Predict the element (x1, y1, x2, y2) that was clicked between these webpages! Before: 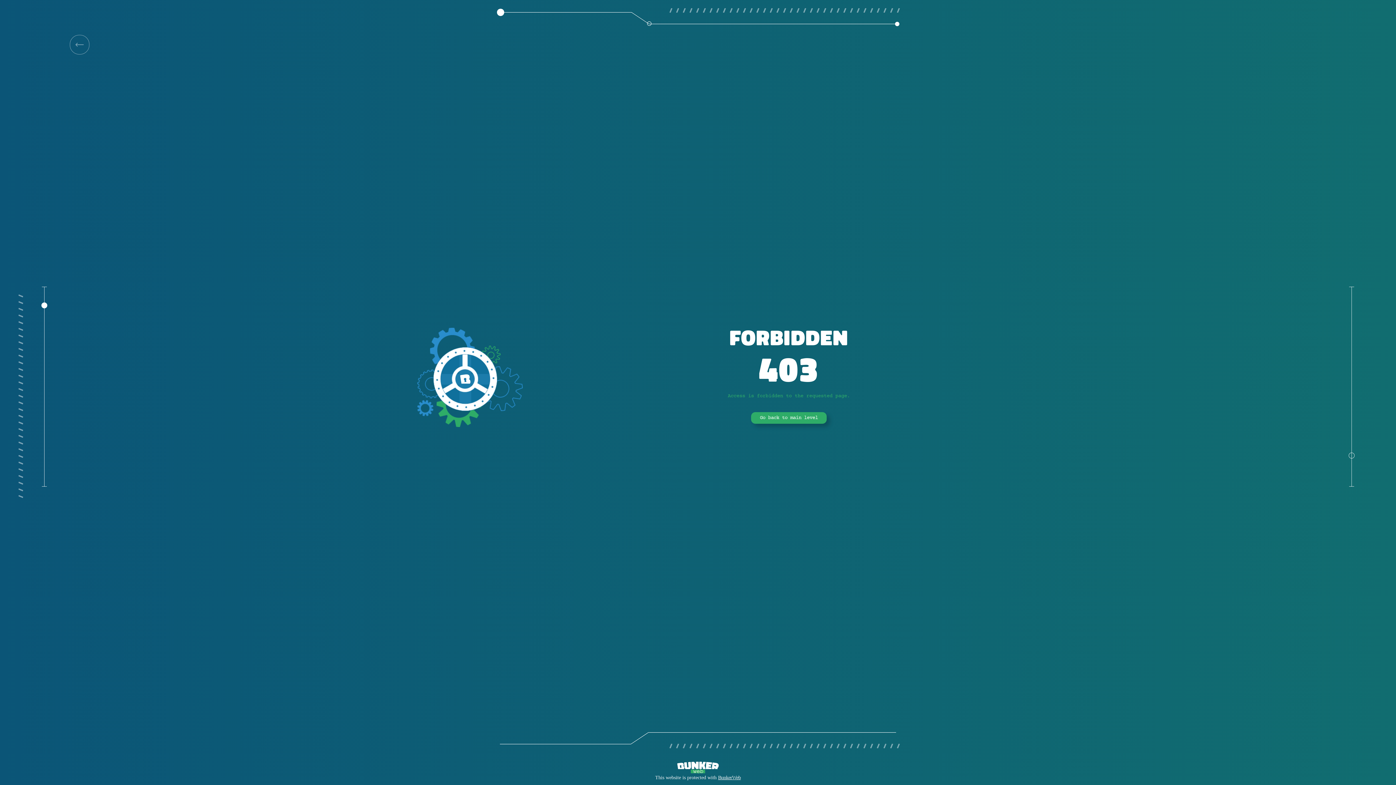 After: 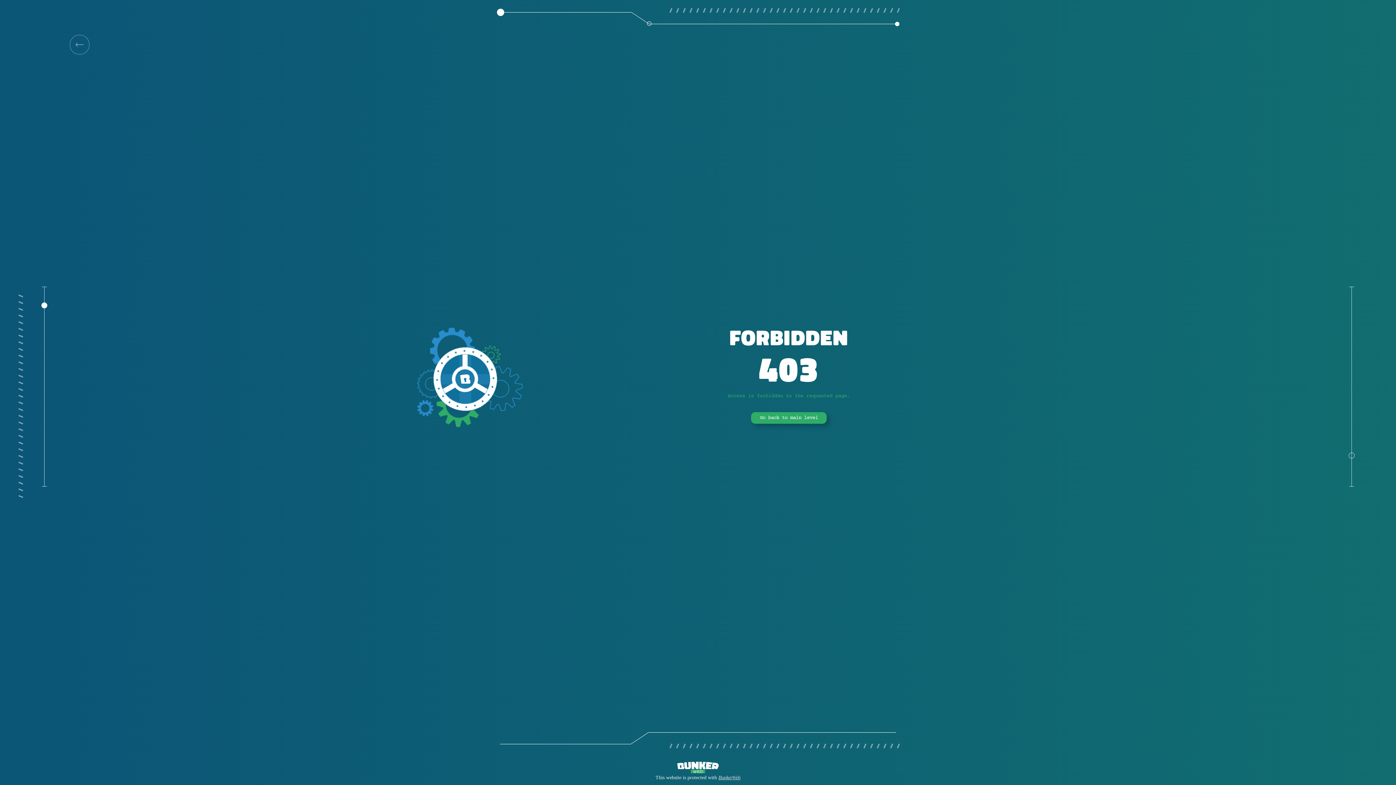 Action: label: BunkerWeb bbox: (718, 775, 740, 780)